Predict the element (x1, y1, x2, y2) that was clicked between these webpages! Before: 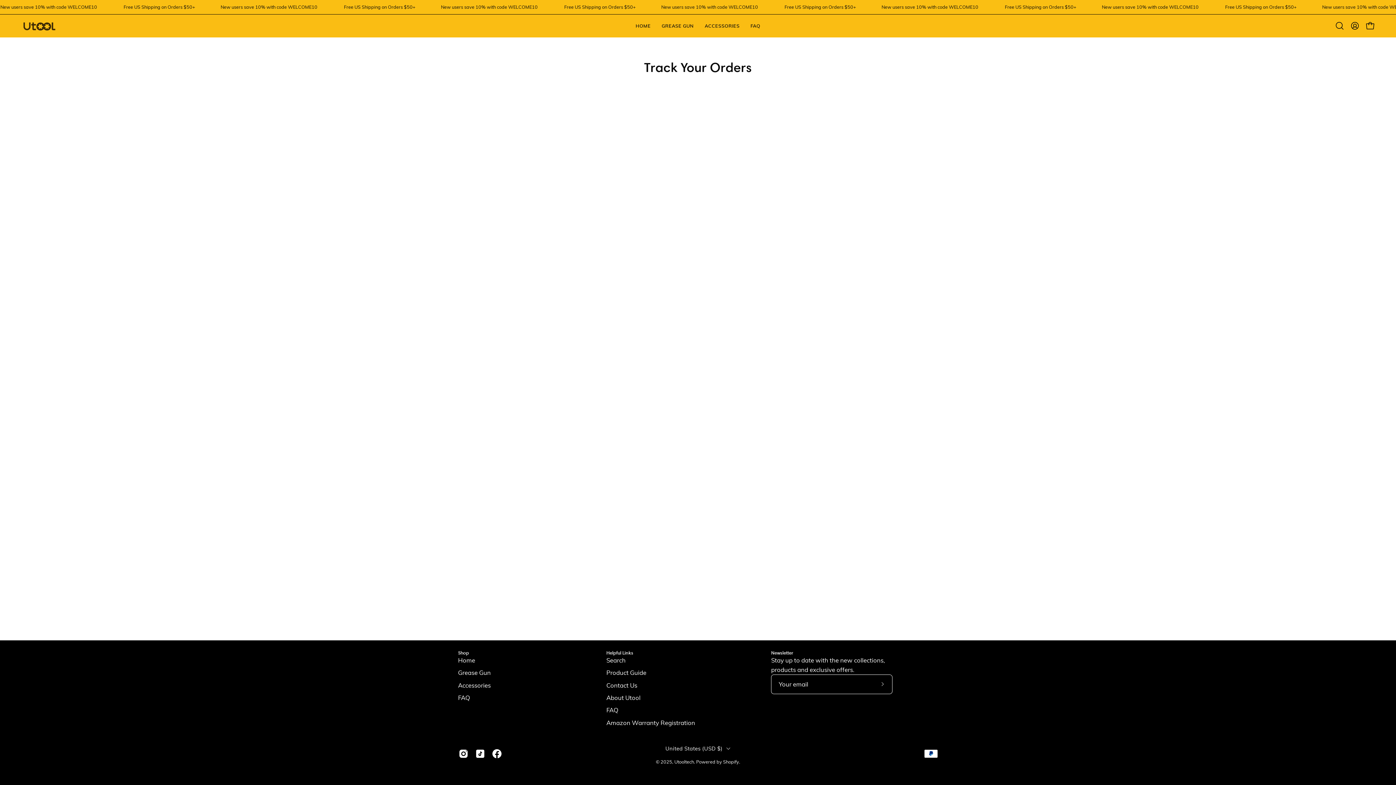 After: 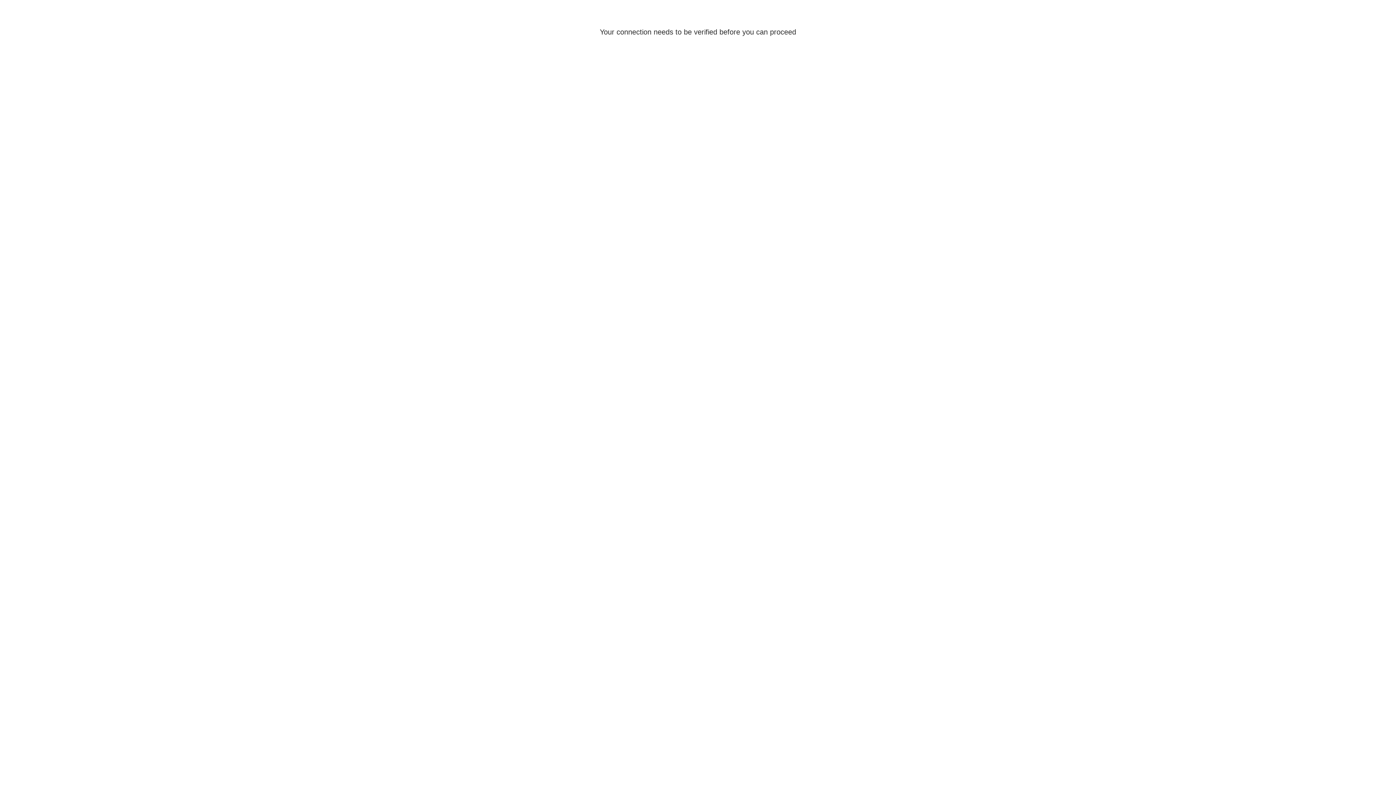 Action: bbox: (630, 14, 656, 37) label: HOME